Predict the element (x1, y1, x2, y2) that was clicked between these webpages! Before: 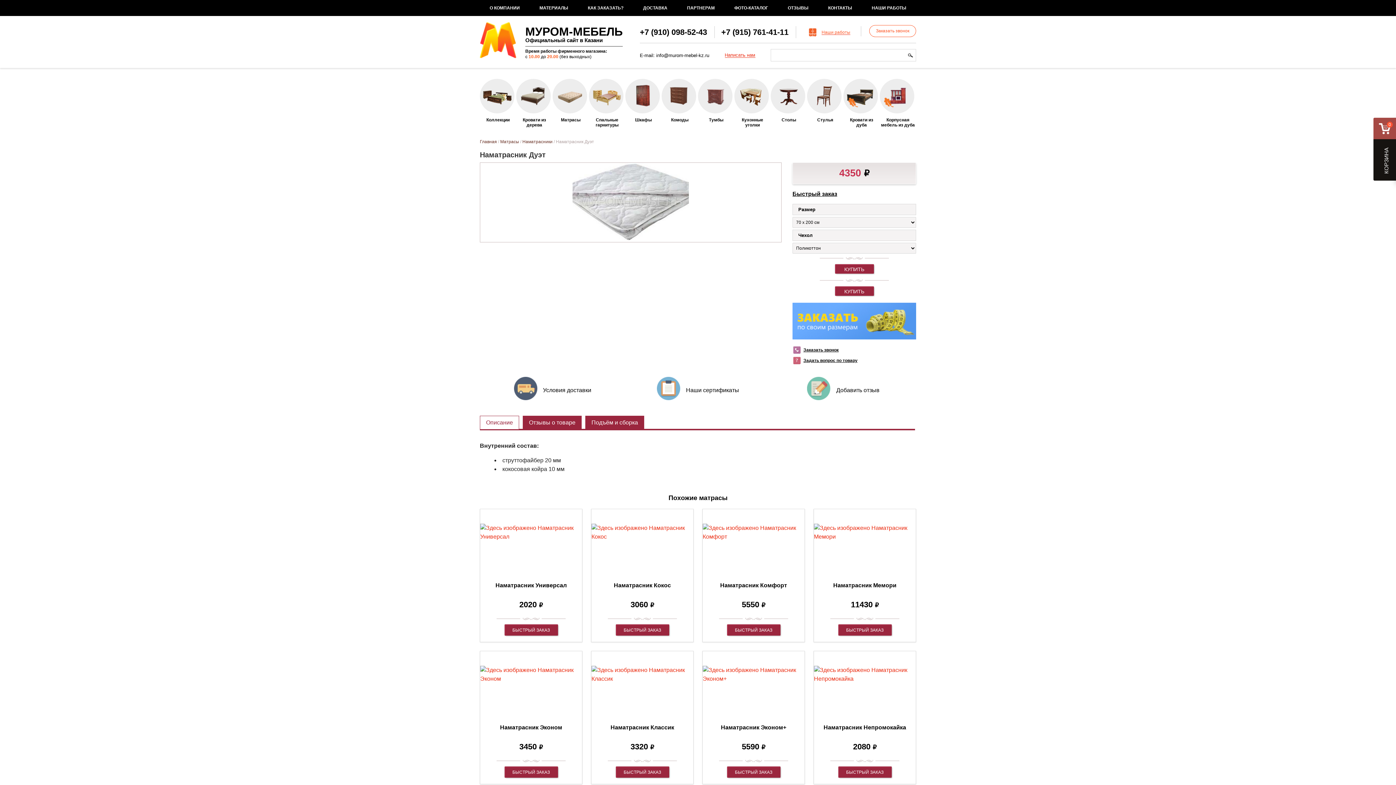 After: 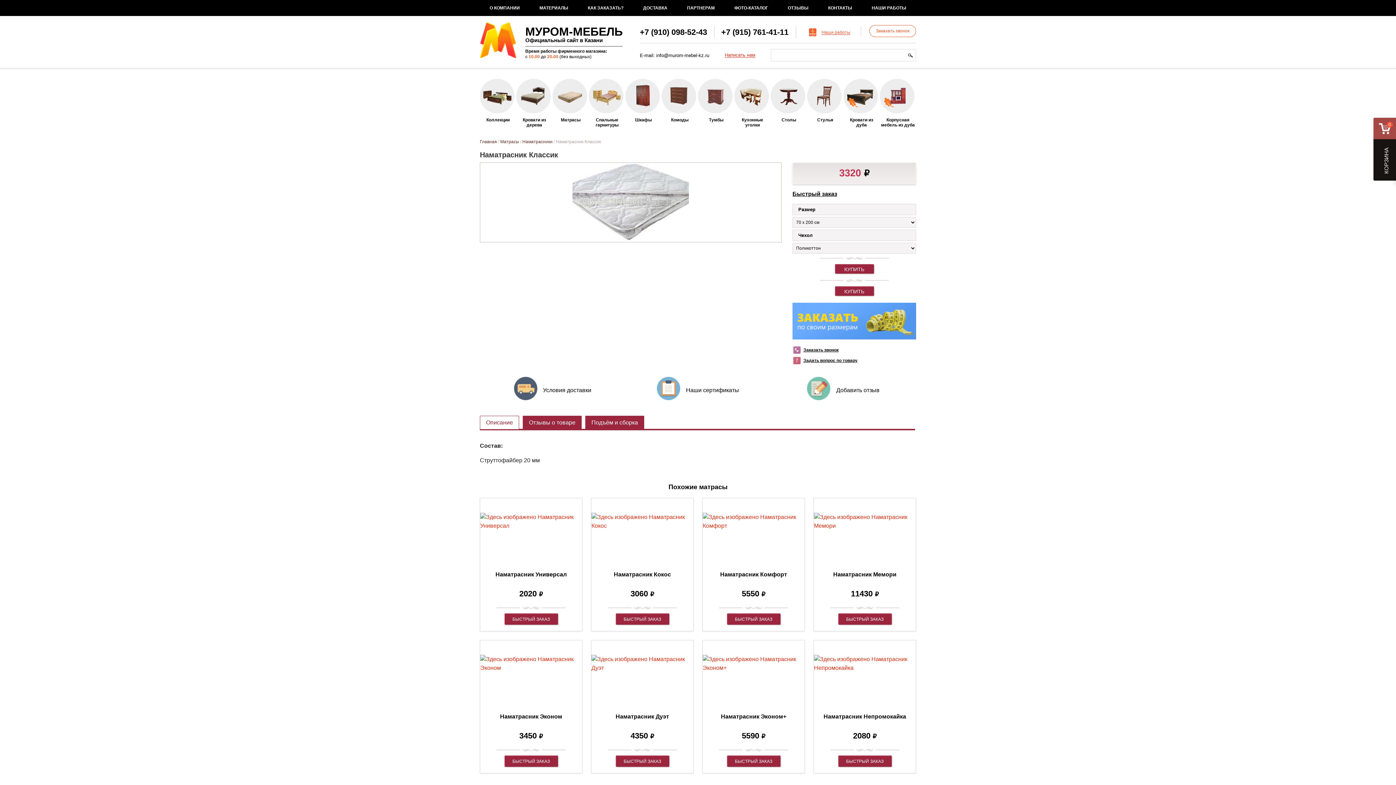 Action: bbox: (610, 724, 674, 731) label: Наматрасник Классик